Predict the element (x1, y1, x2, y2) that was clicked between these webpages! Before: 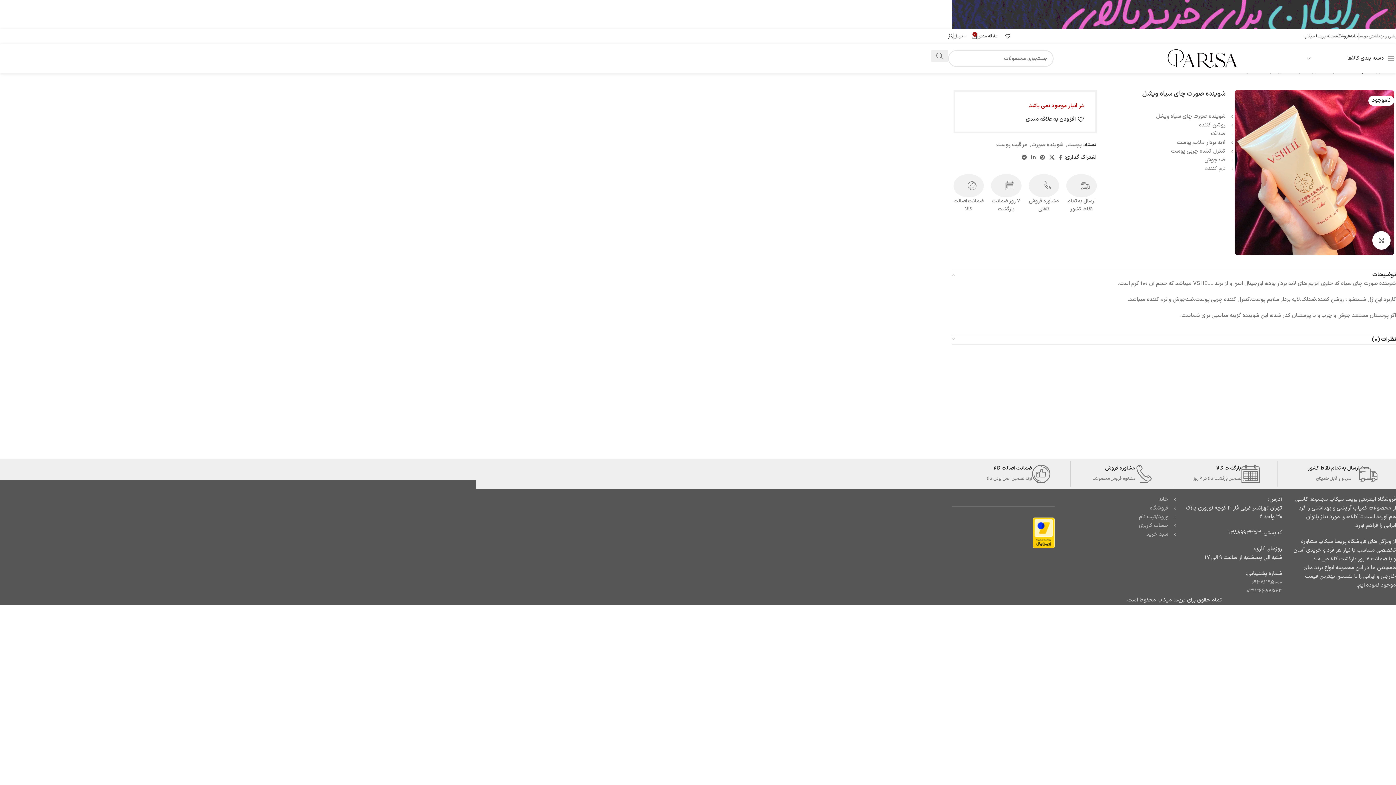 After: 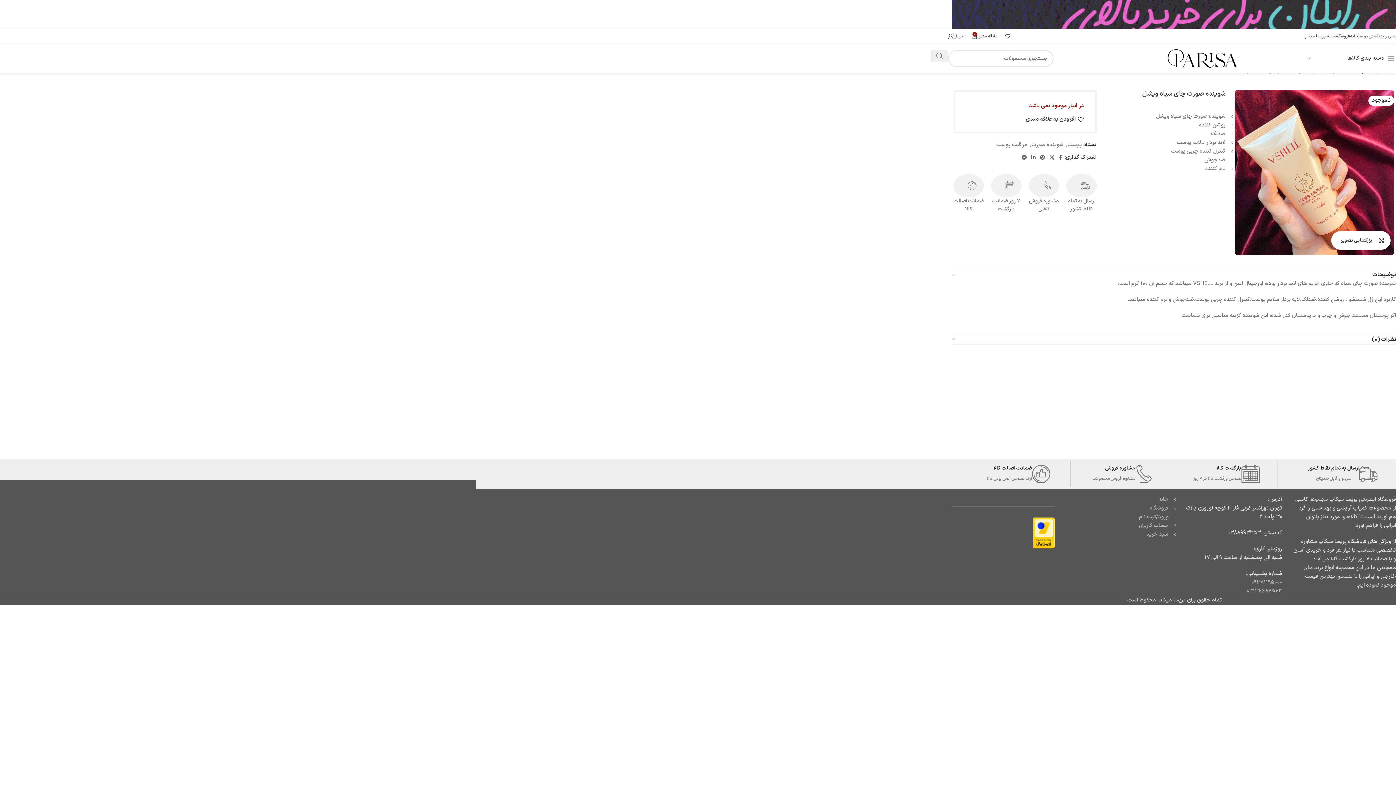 Action: label: بزرگنمایی تصویر bbox: (1372, 231, 1390, 249)